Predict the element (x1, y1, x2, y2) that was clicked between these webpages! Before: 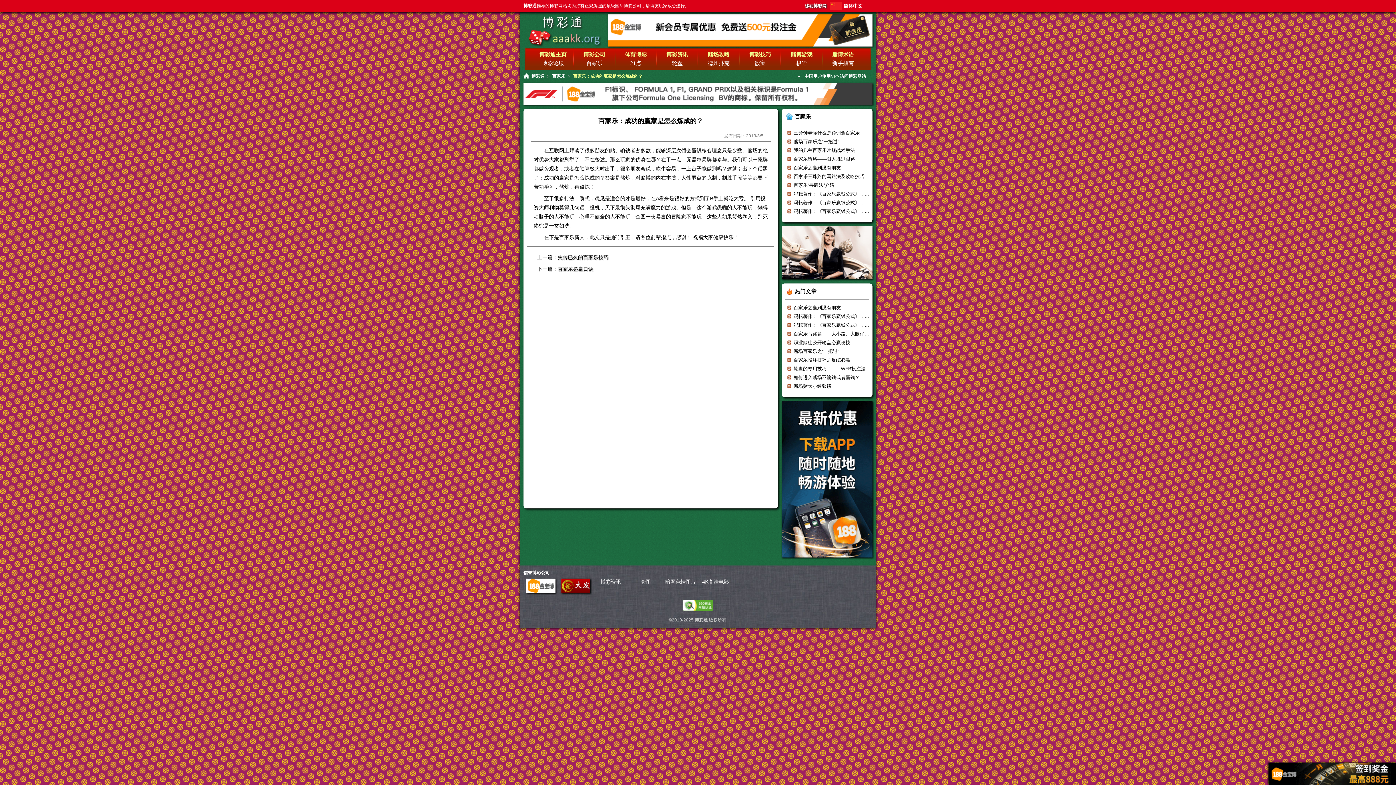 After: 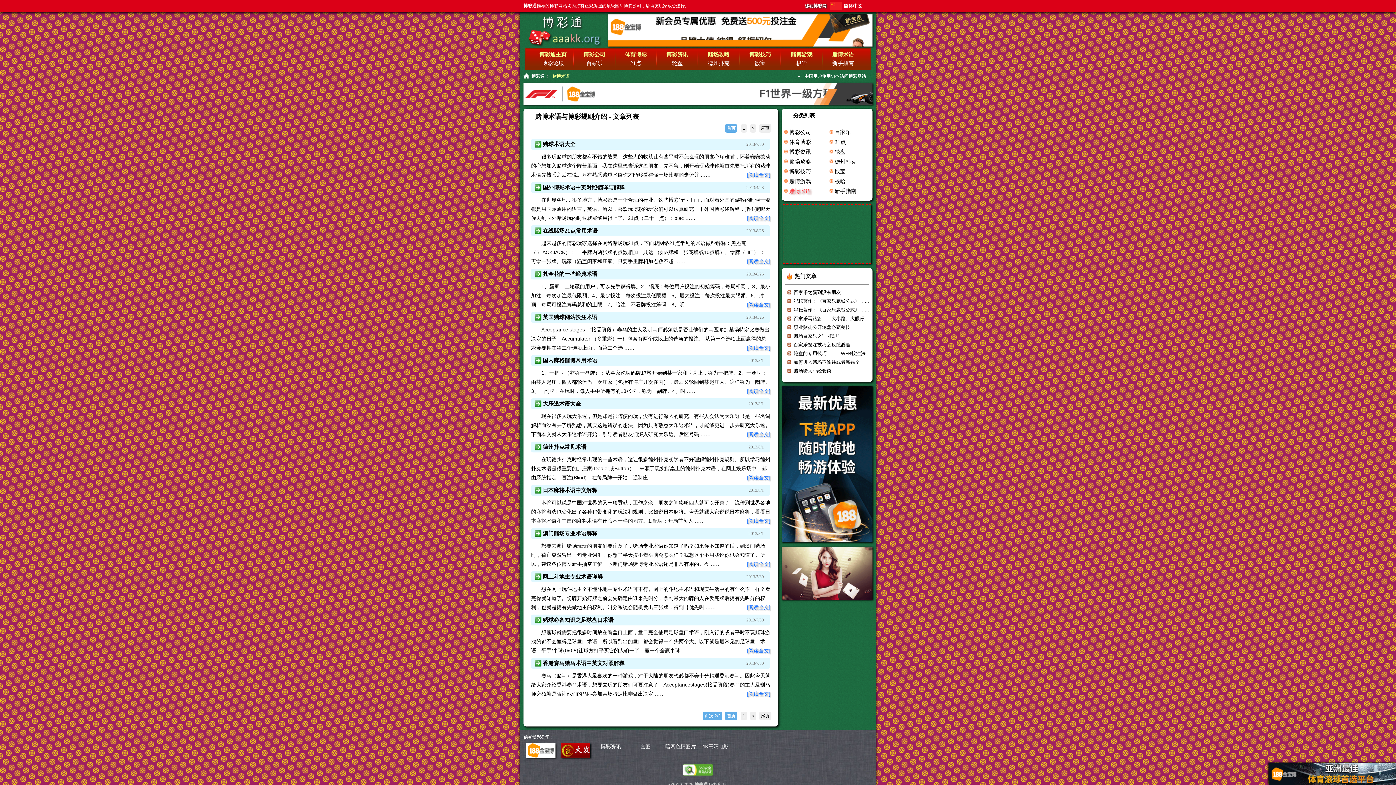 Action: label: 赌博术语 bbox: (832, 51, 854, 57)